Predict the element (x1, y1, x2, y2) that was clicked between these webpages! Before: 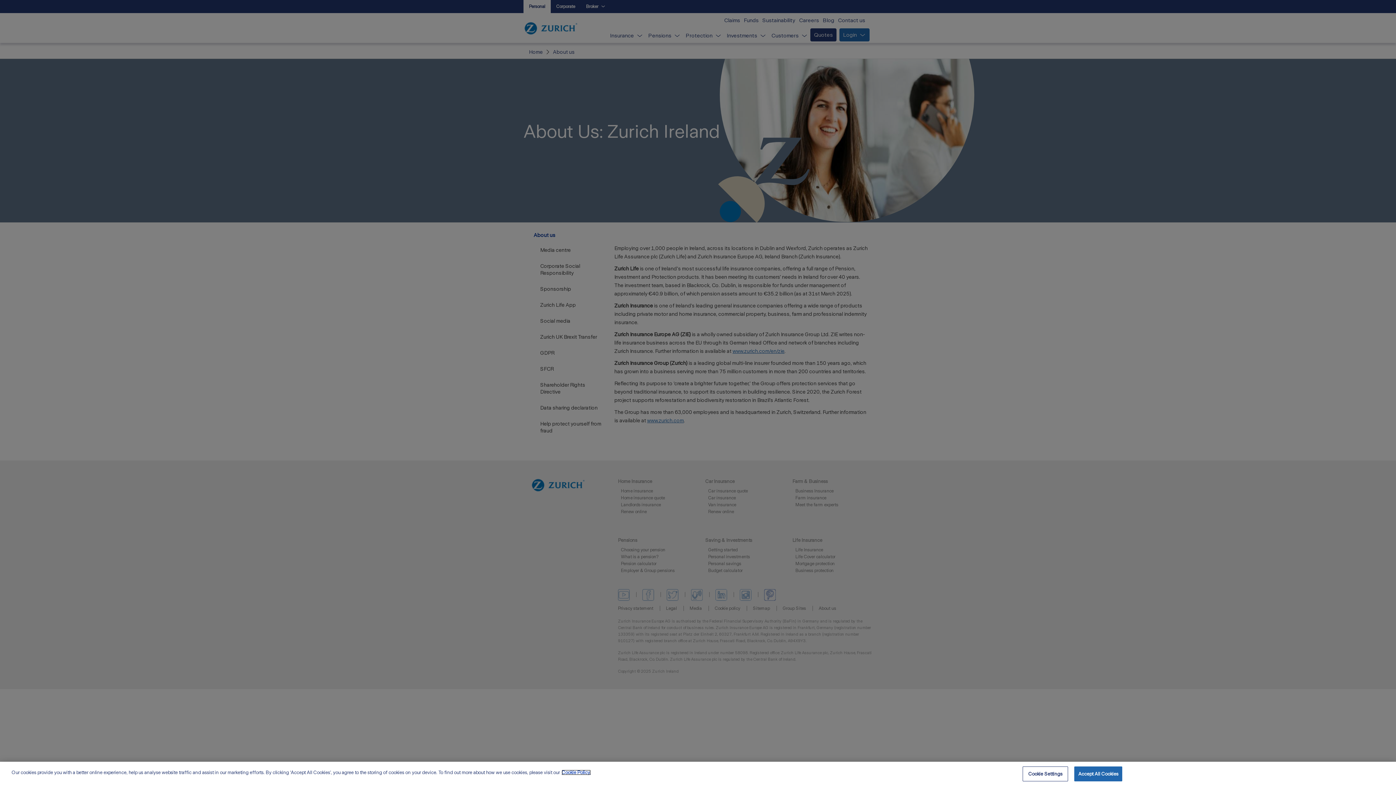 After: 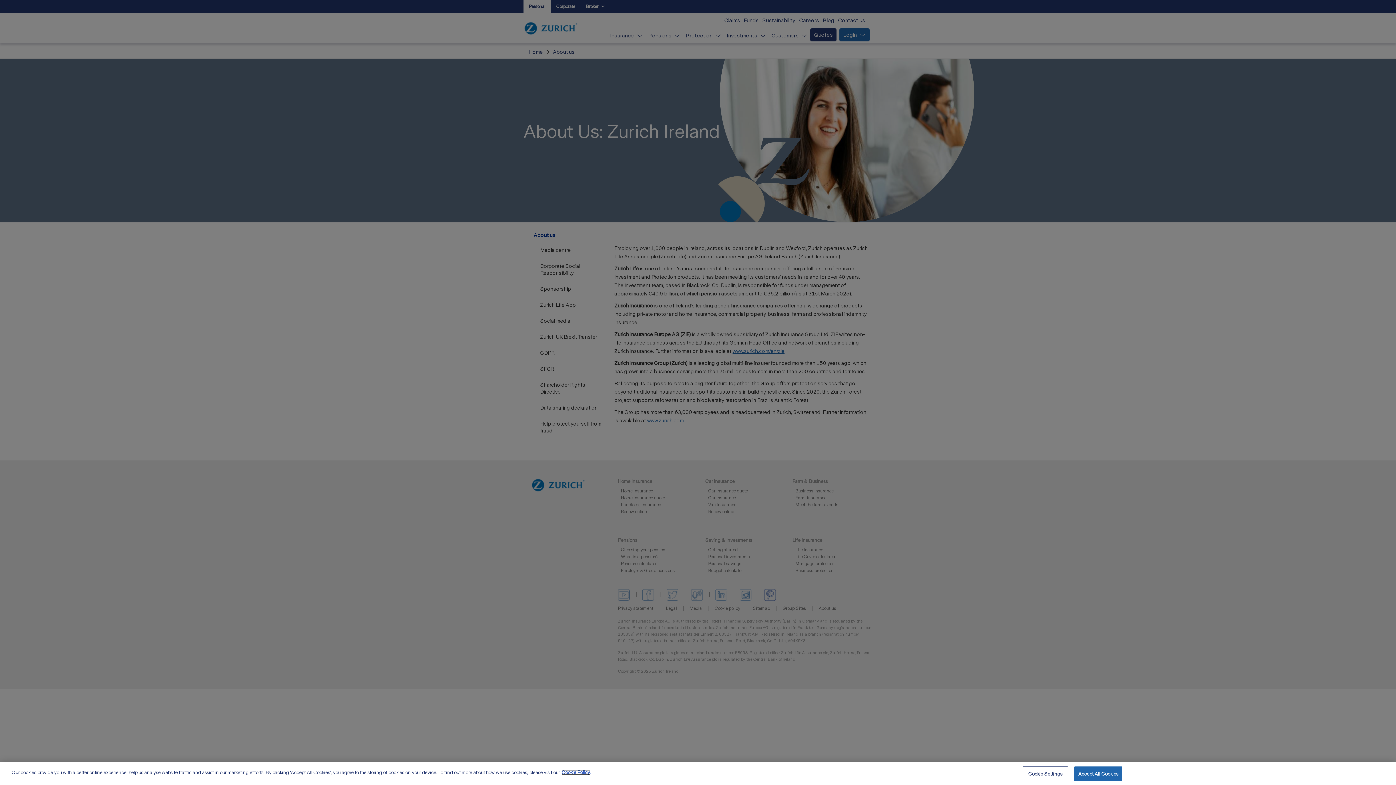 Action: label: More information about your privacy, opens in a new tab bbox: (561, 770, 590, 775)